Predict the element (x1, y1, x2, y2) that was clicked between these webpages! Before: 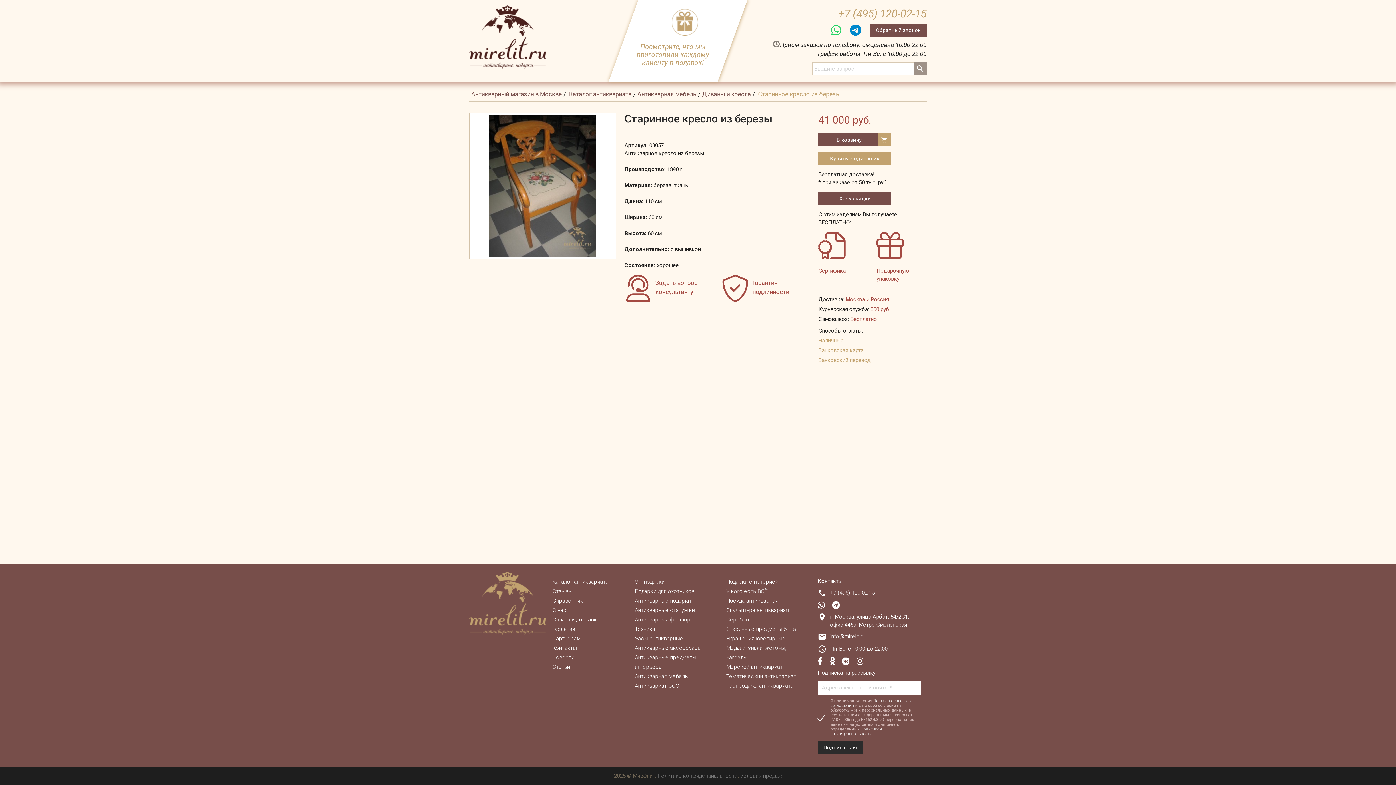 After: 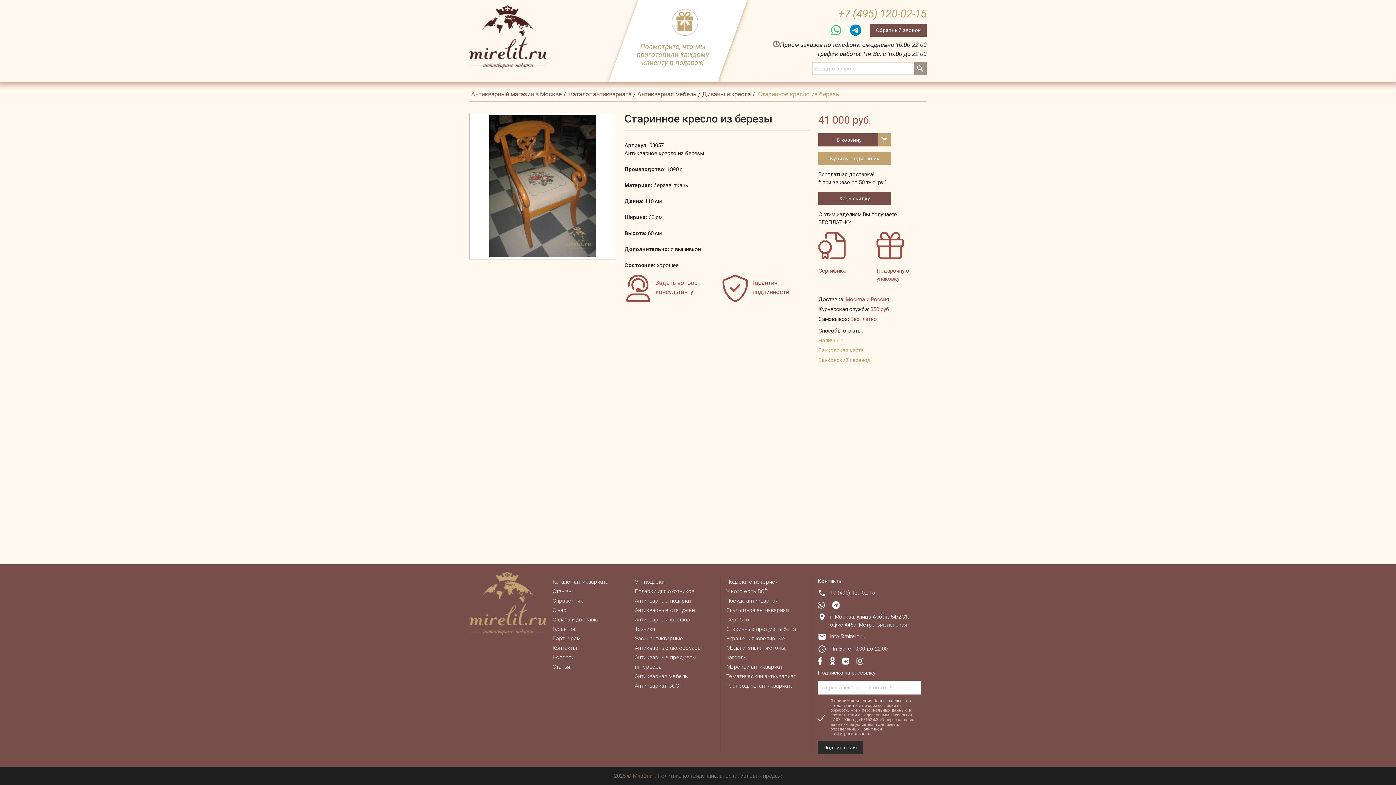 Action: label: +7 (495) 120-02-15 bbox: (830, 589, 875, 597)